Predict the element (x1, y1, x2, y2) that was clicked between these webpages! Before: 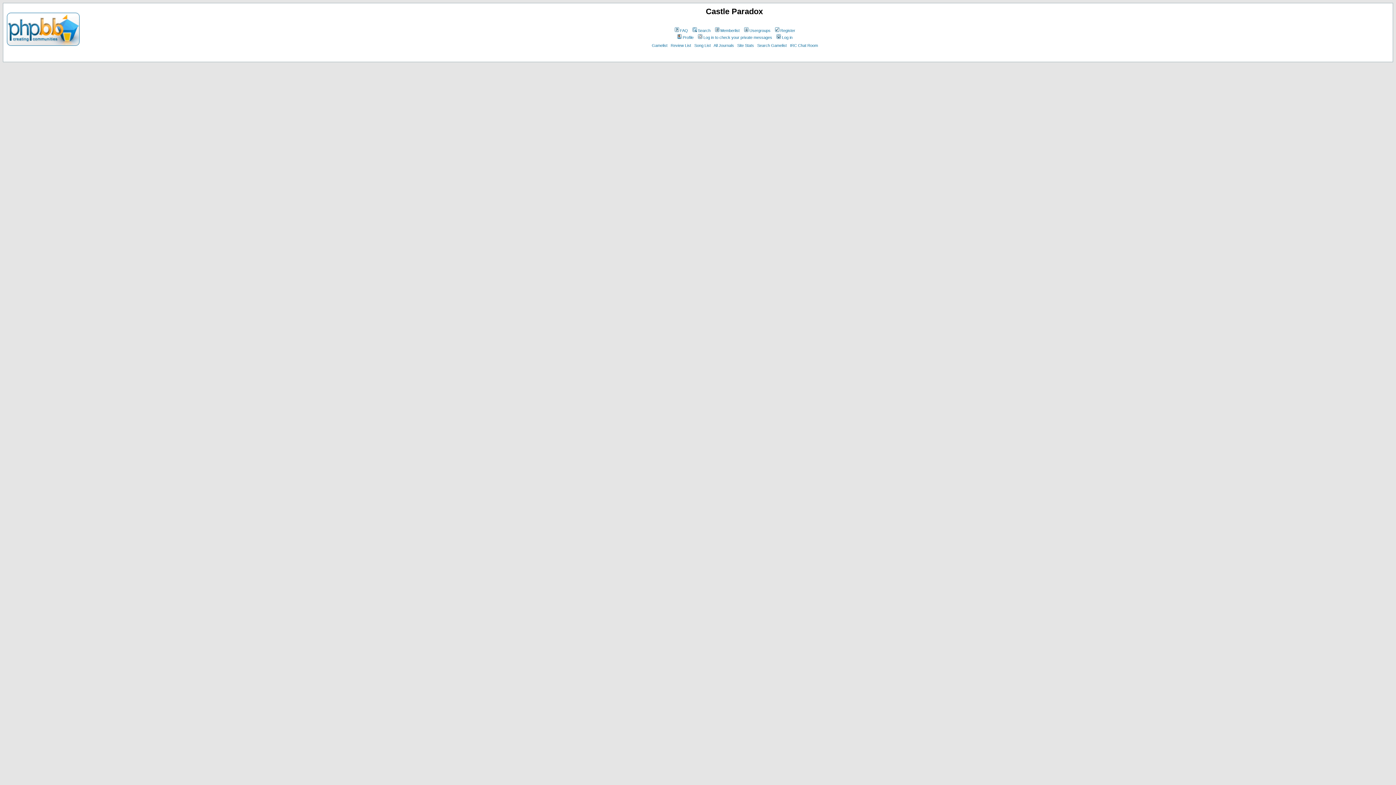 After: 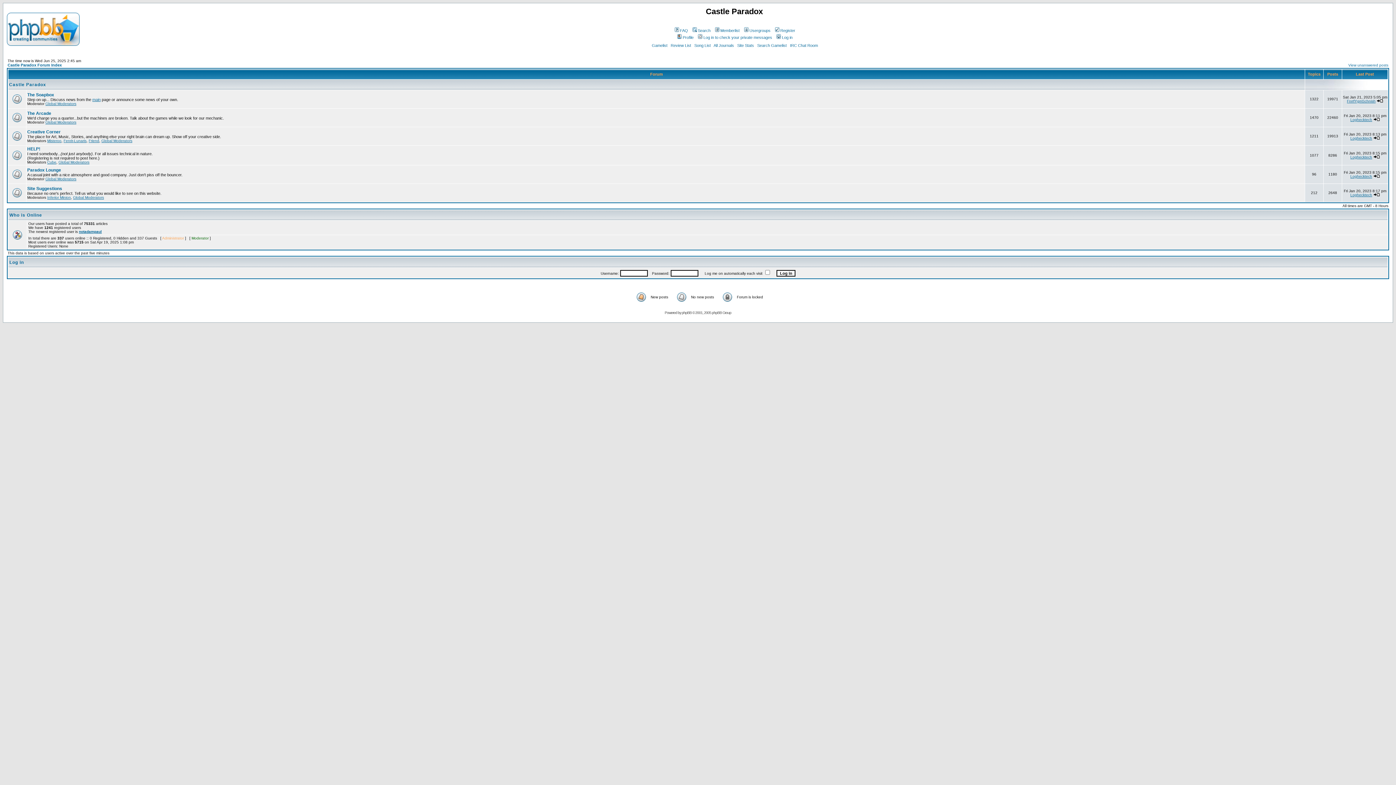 Action: bbox: (6, 41, 79, 47)